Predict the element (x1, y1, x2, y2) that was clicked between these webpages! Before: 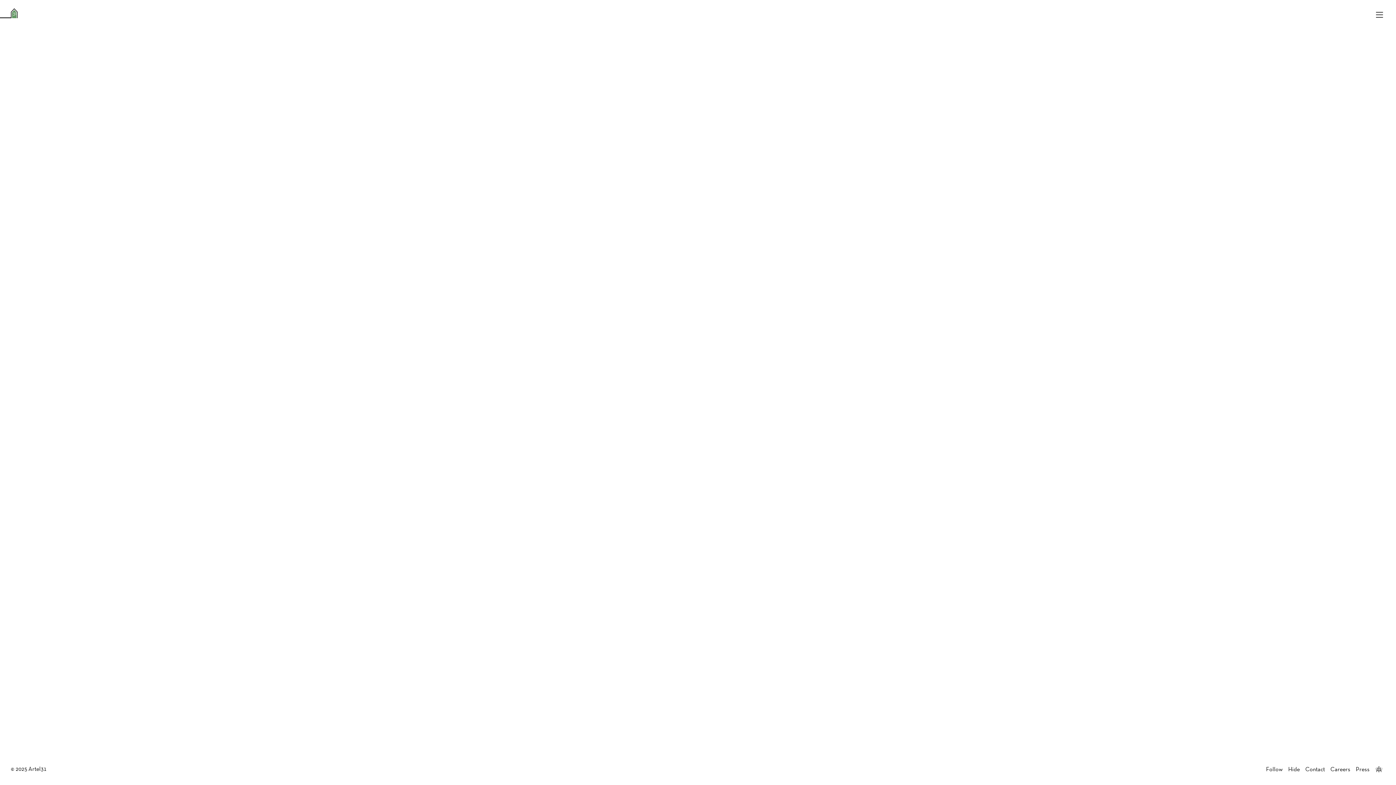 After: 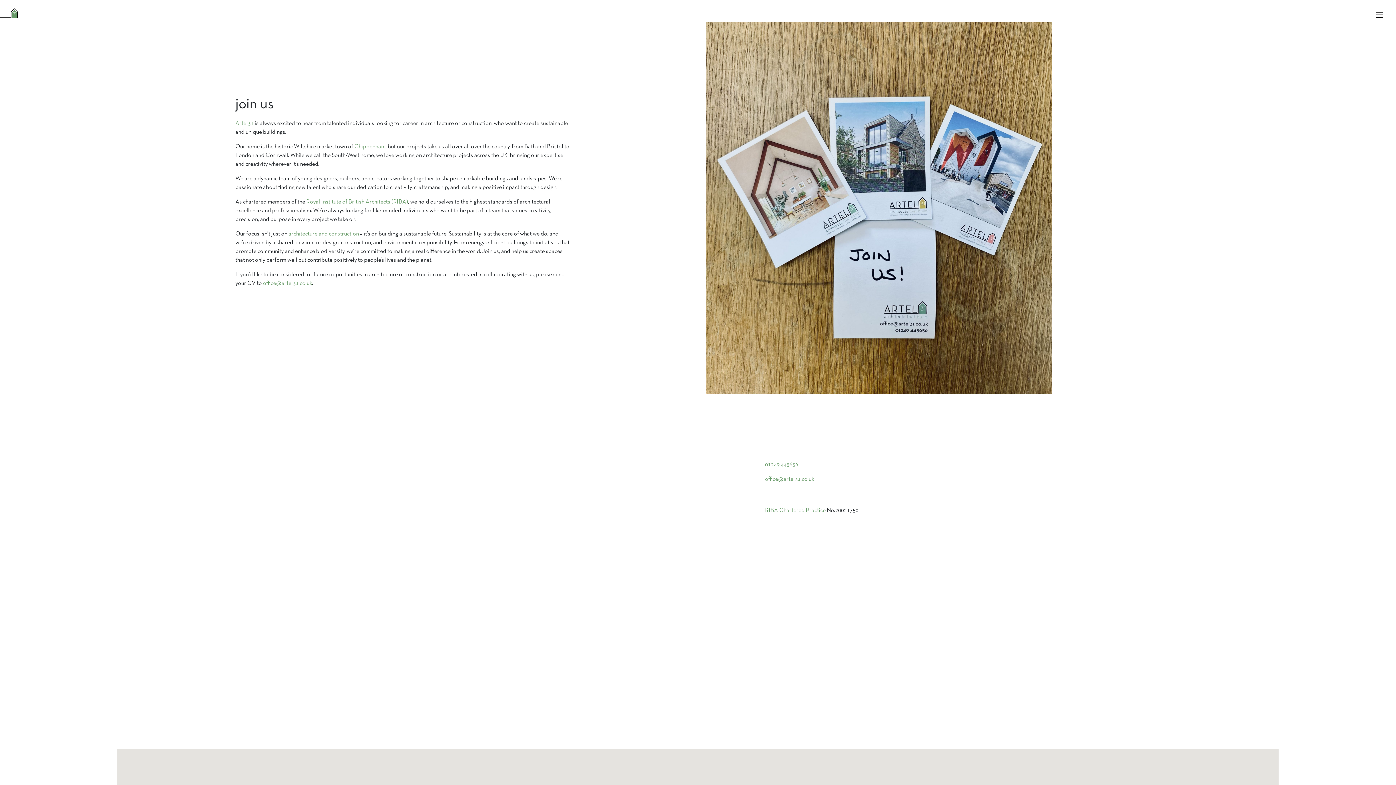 Action: label: Careers bbox: (1328, 767, 1353, 772)